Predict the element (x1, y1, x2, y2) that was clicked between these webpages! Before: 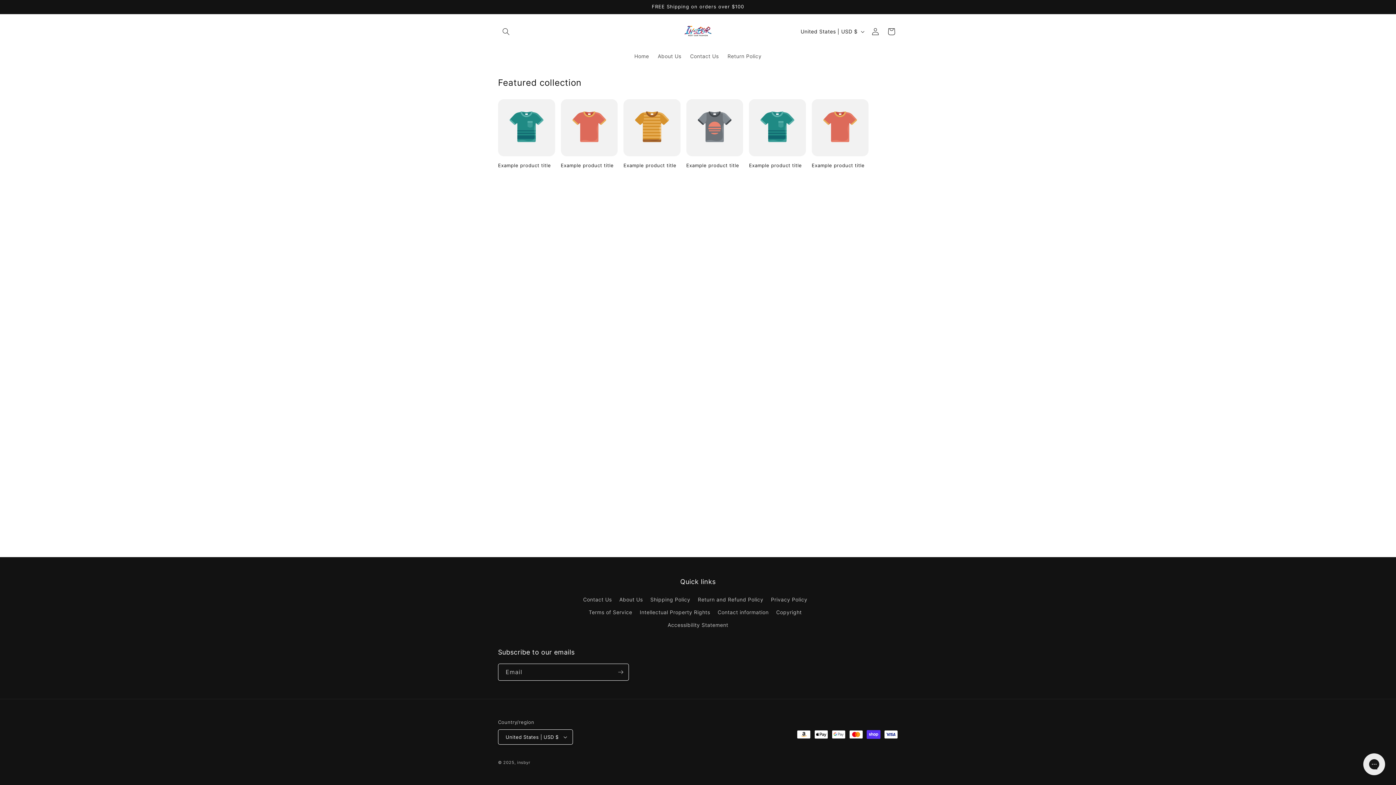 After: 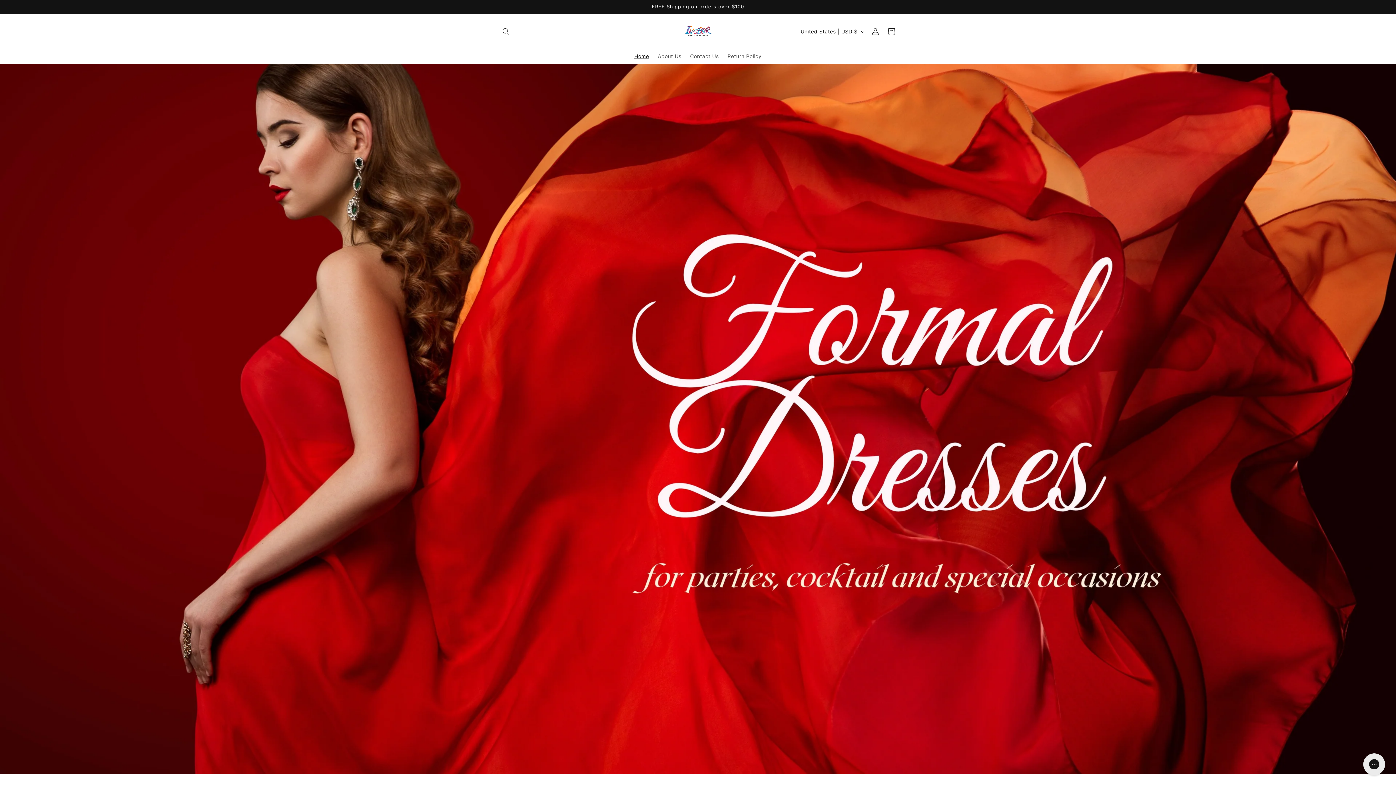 Action: bbox: (630, 48, 653, 64) label: Home